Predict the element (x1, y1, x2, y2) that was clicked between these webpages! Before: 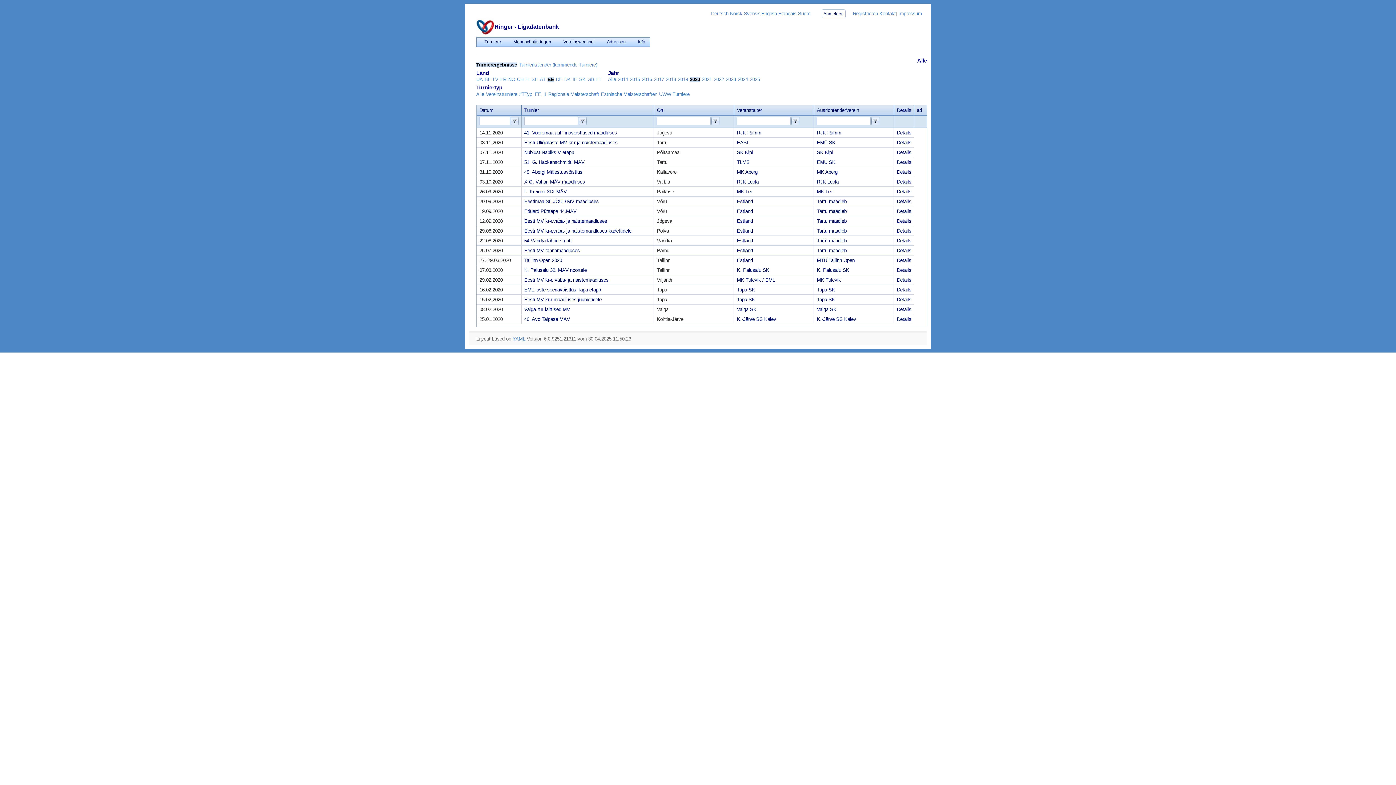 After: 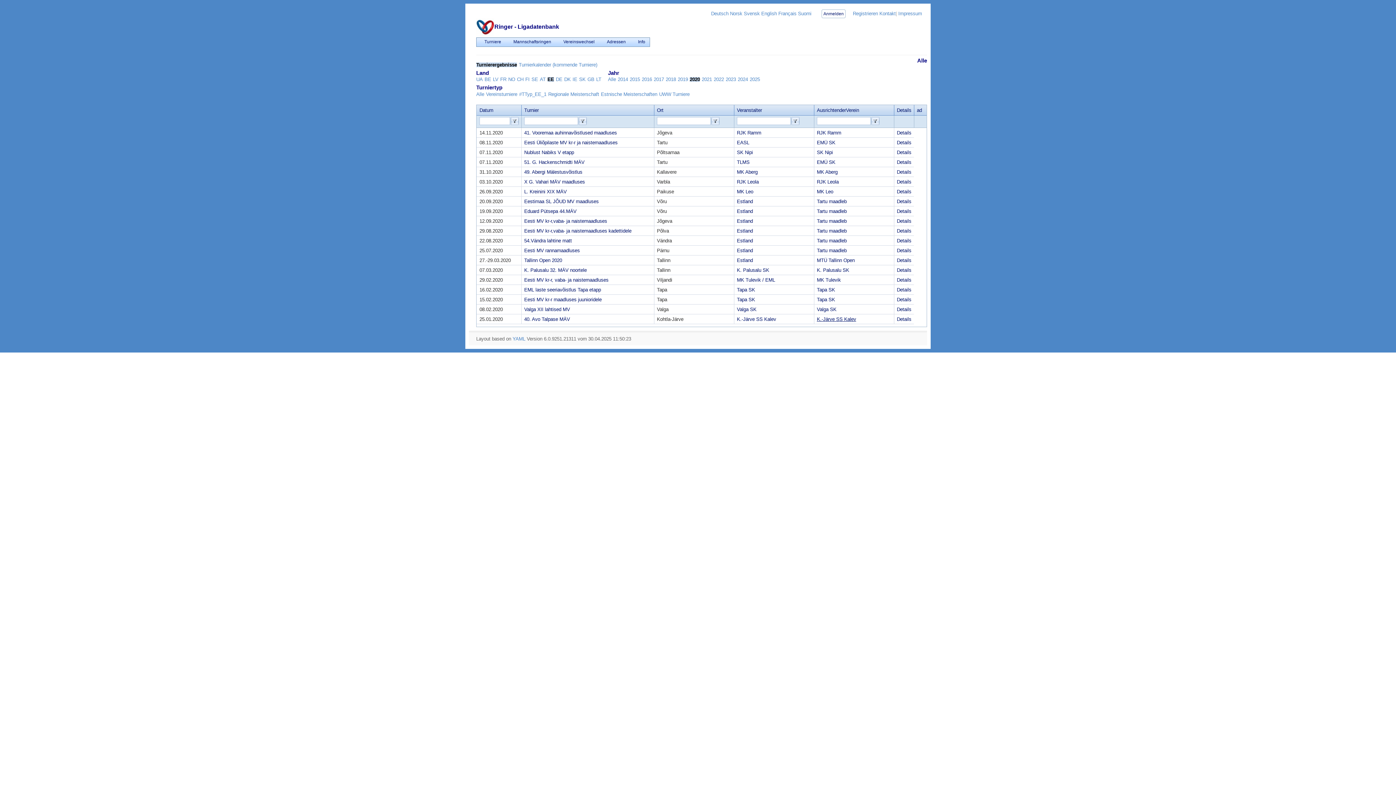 Action: label: K.-Järve SS Kalev bbox: (817, 316, 856, 322)